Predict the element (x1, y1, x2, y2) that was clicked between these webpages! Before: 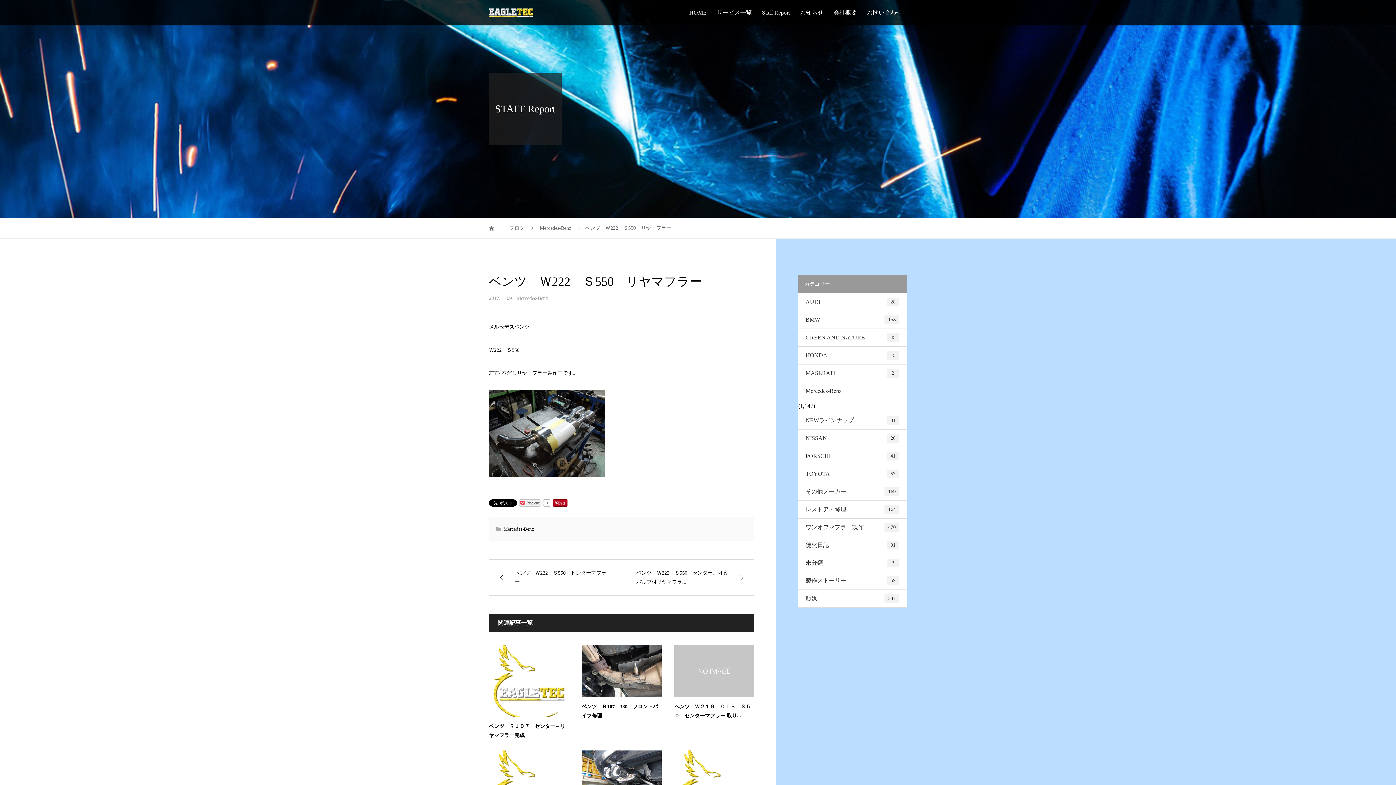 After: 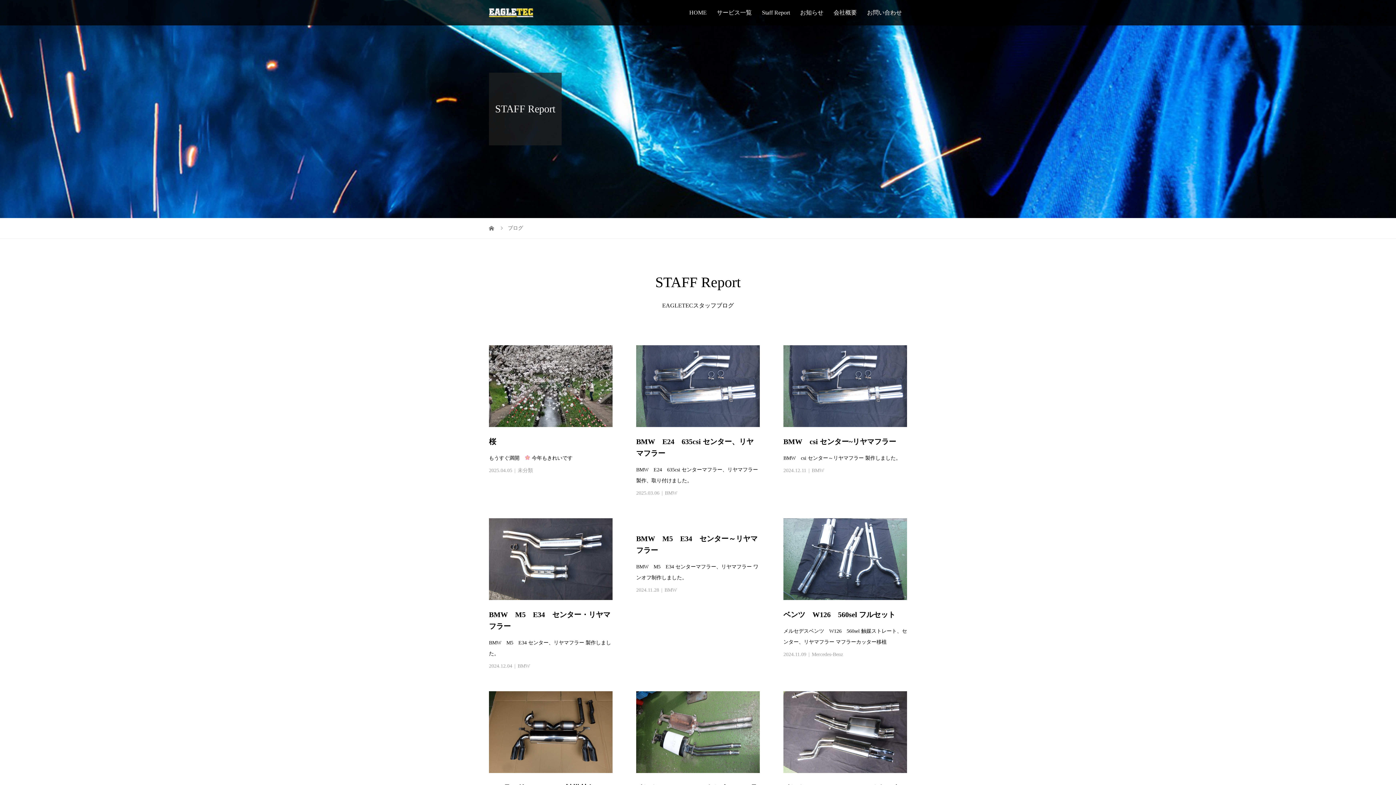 Action: label: ブログ  bbox: (509, 225, 526, 230)